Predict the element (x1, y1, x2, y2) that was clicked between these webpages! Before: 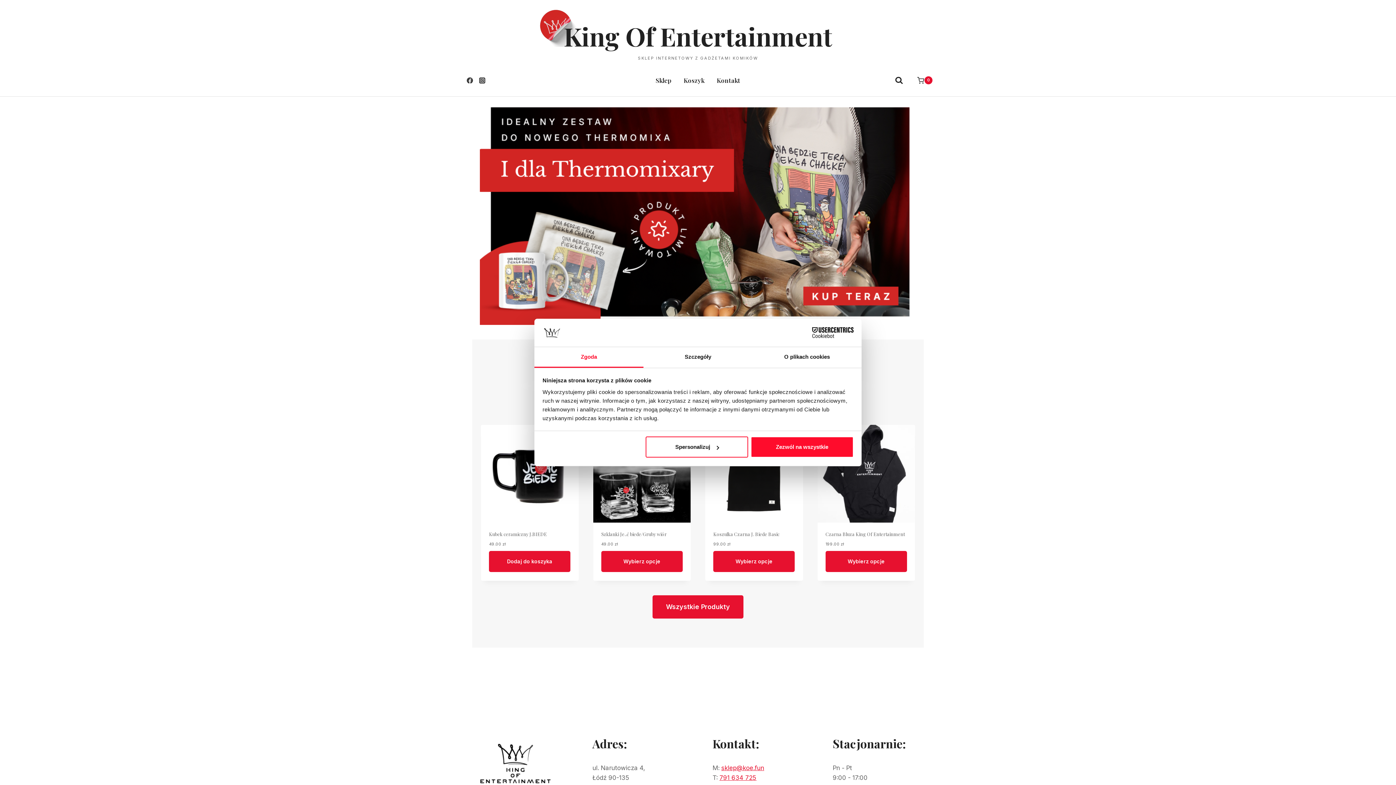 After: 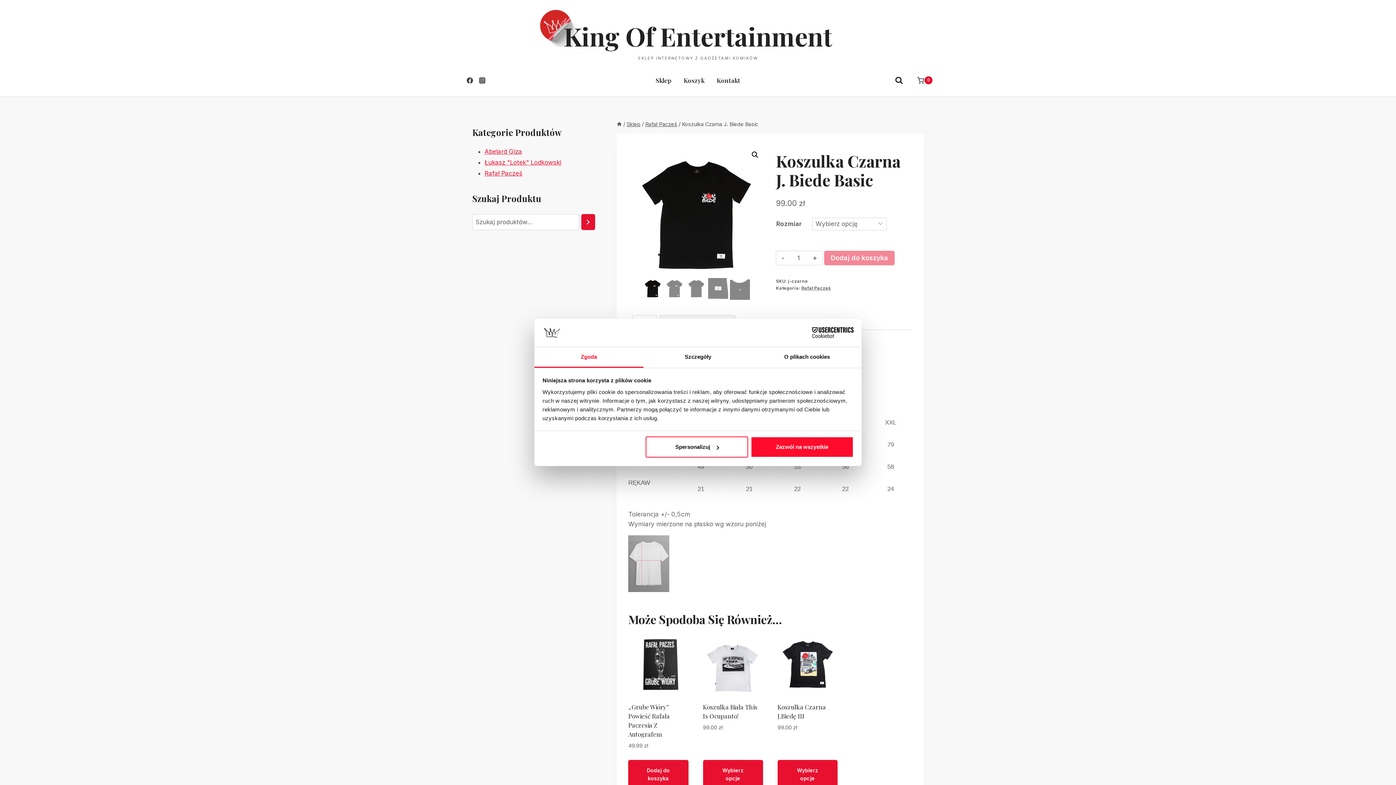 Action: bbox: (713, 551, 794, 572) label: Wybierz opcje dla „Koszulka Czarna J. Biede Basic”